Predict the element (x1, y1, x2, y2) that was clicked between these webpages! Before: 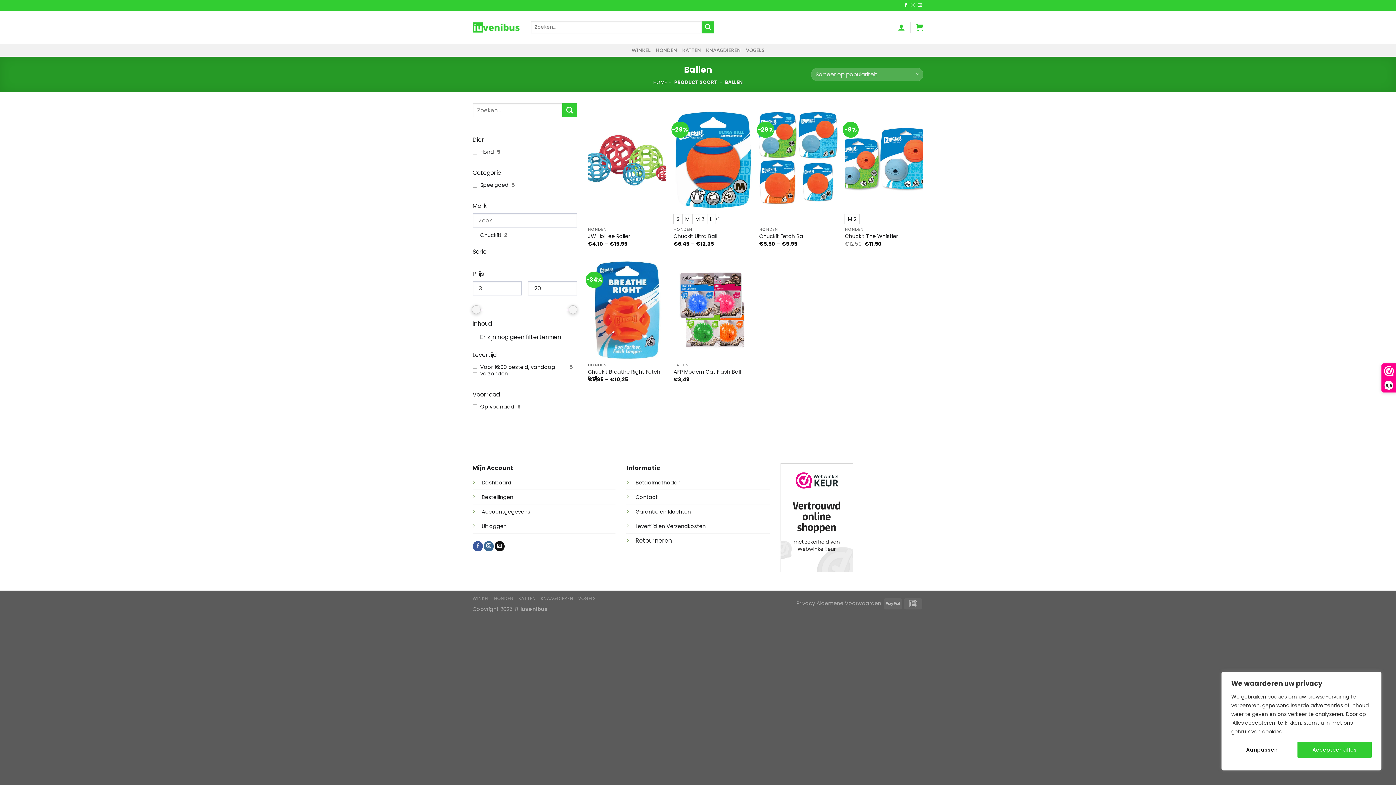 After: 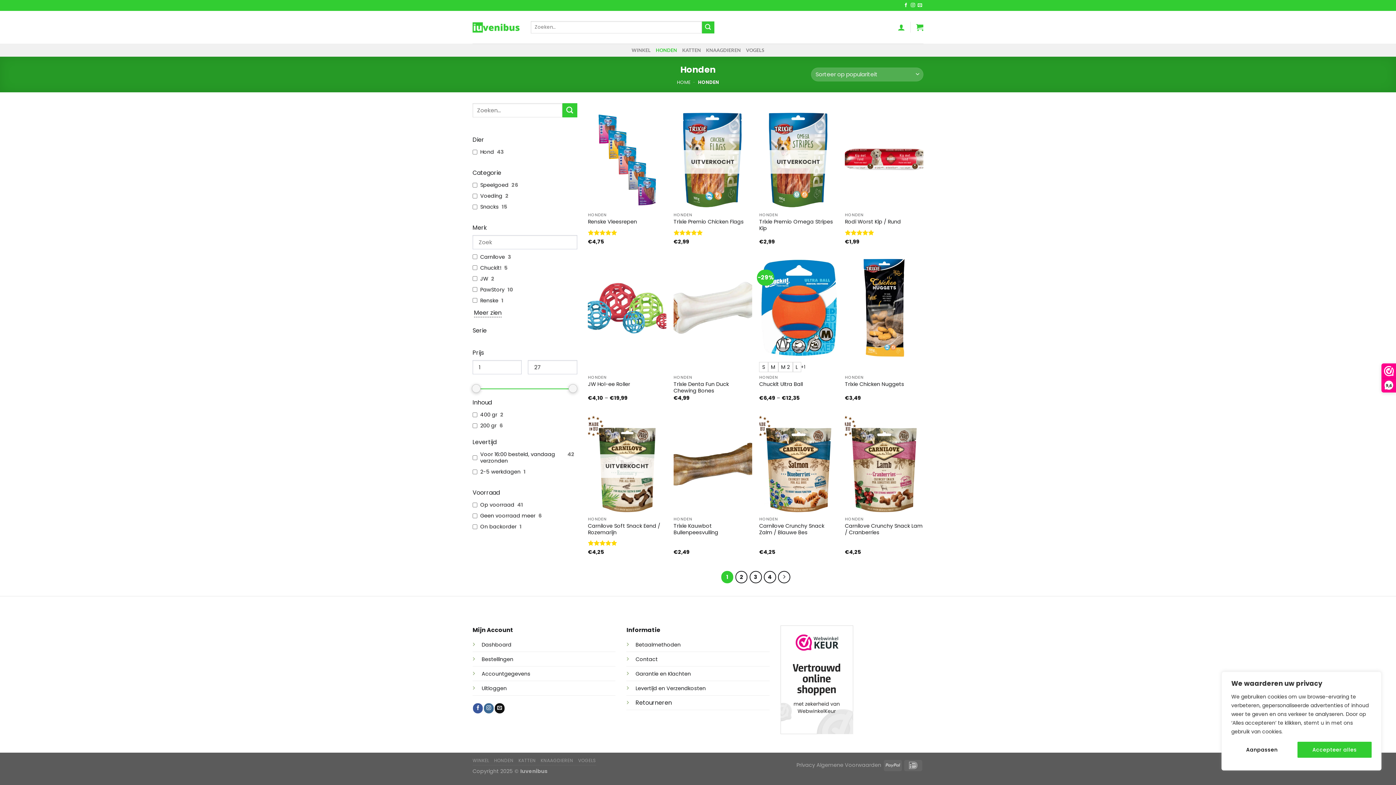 Action: label: HONDEN bbox: (656, 43, 677, 56)